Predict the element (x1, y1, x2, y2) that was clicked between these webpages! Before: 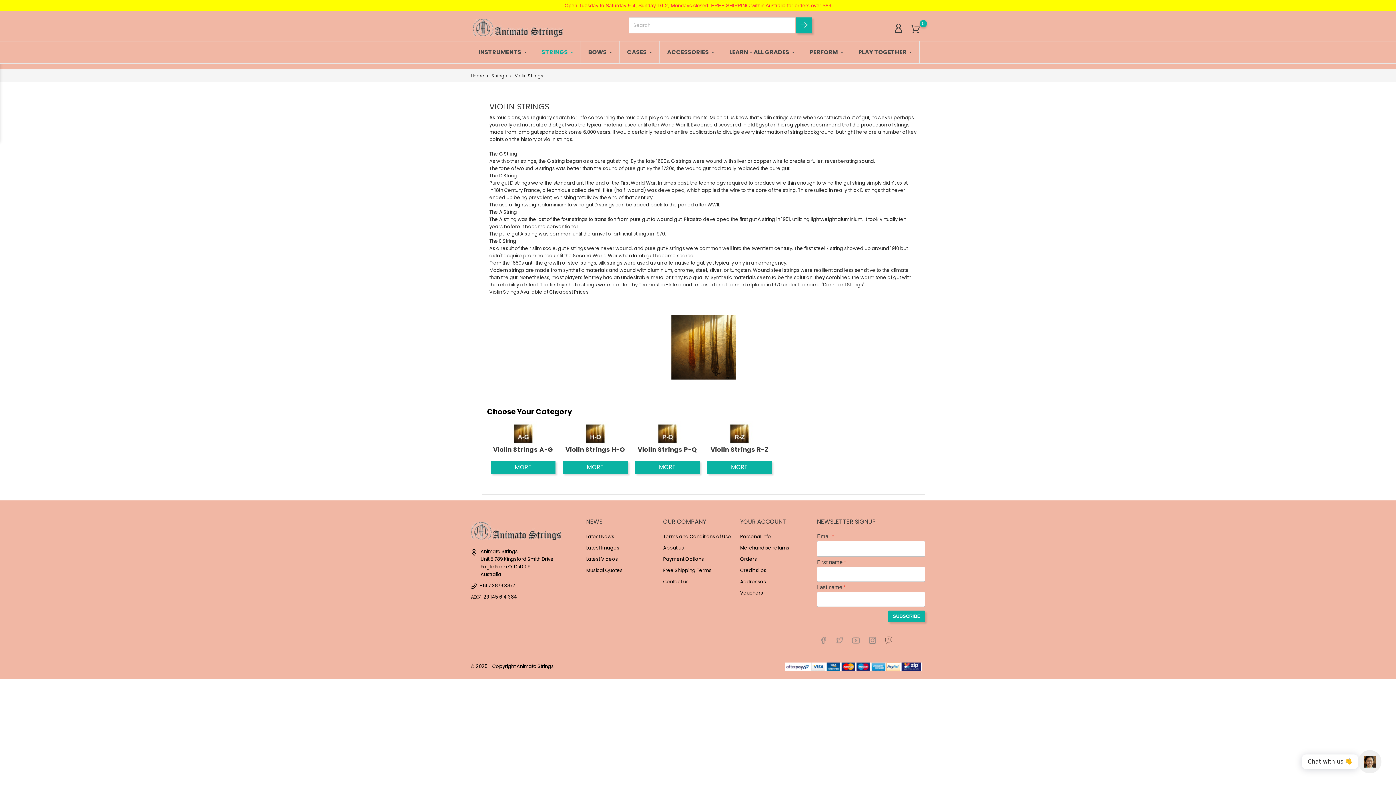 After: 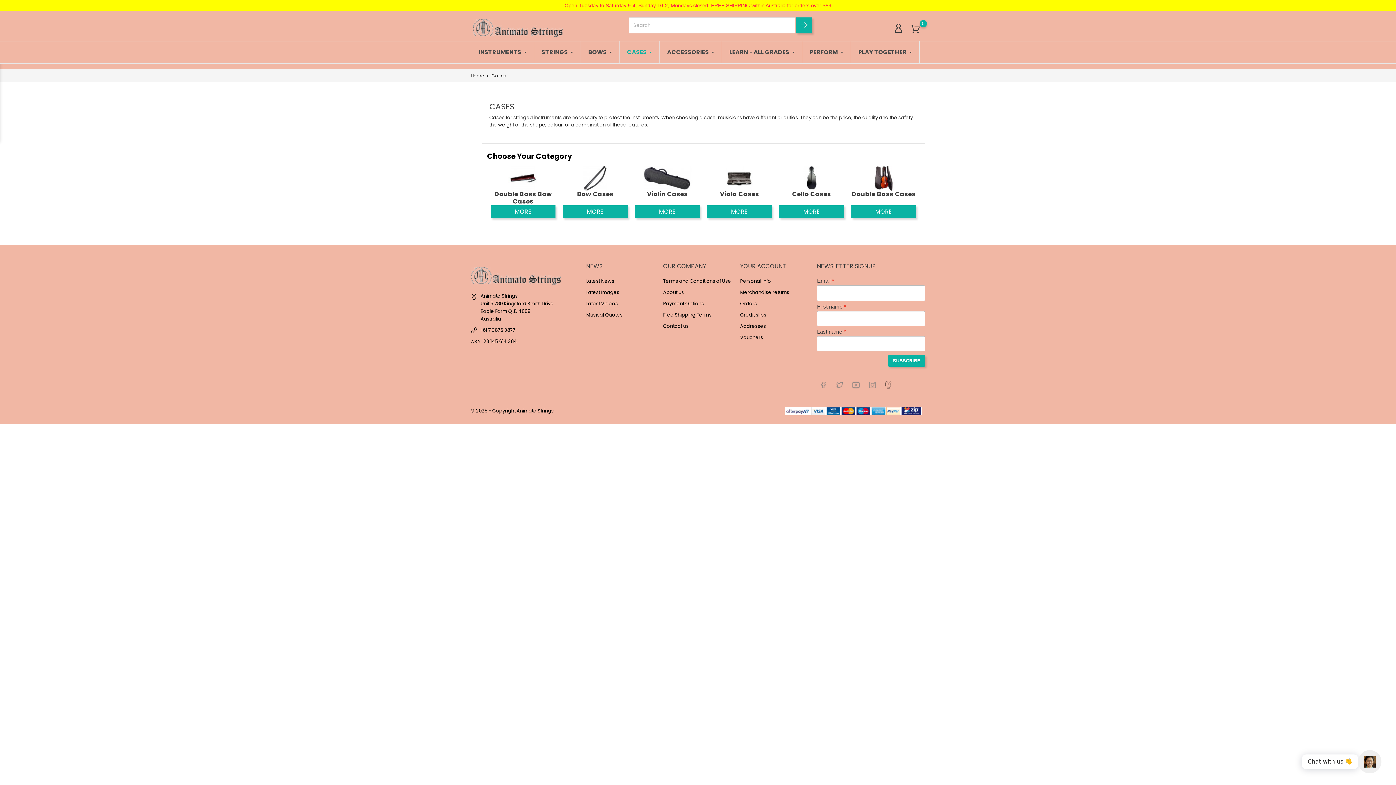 Action: bbox: (620, 41, 659, 63) label: CASES